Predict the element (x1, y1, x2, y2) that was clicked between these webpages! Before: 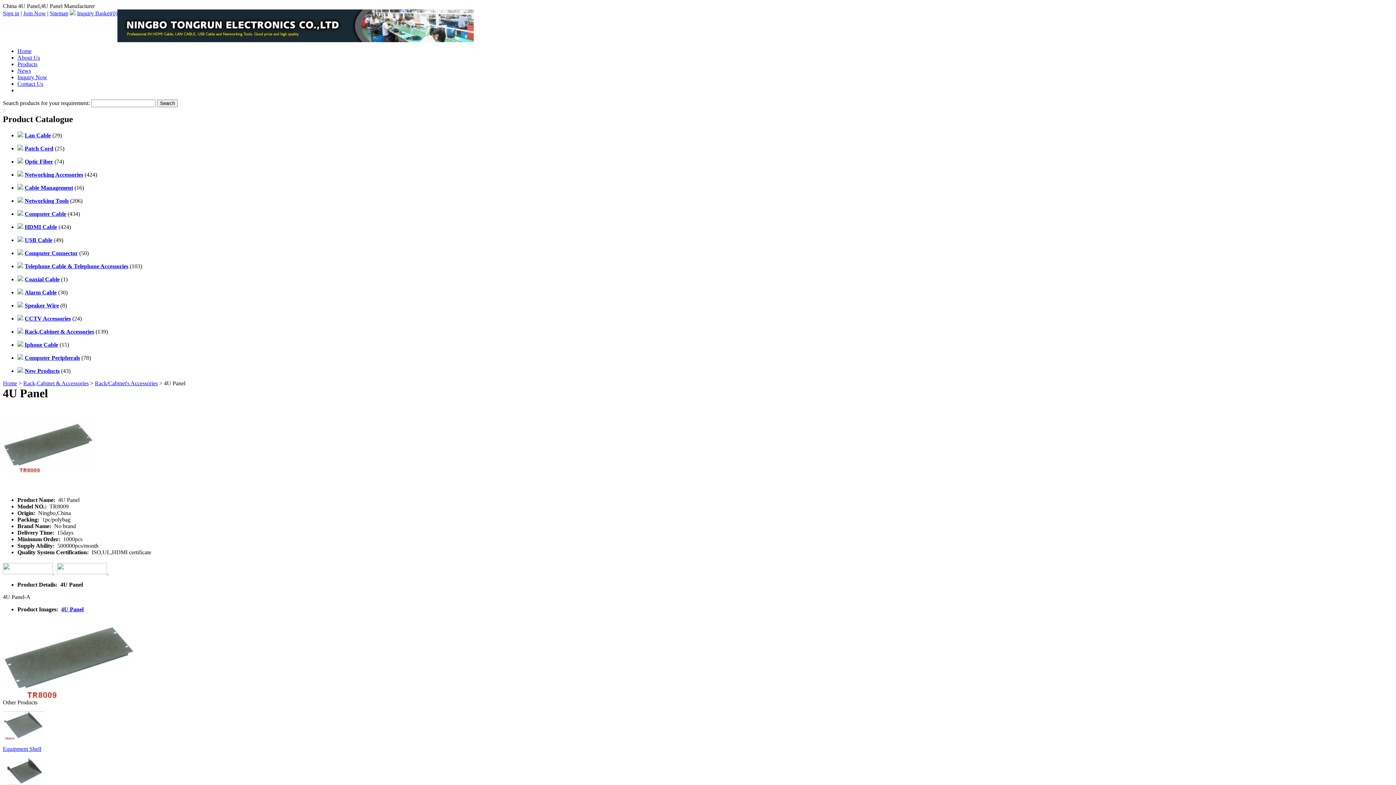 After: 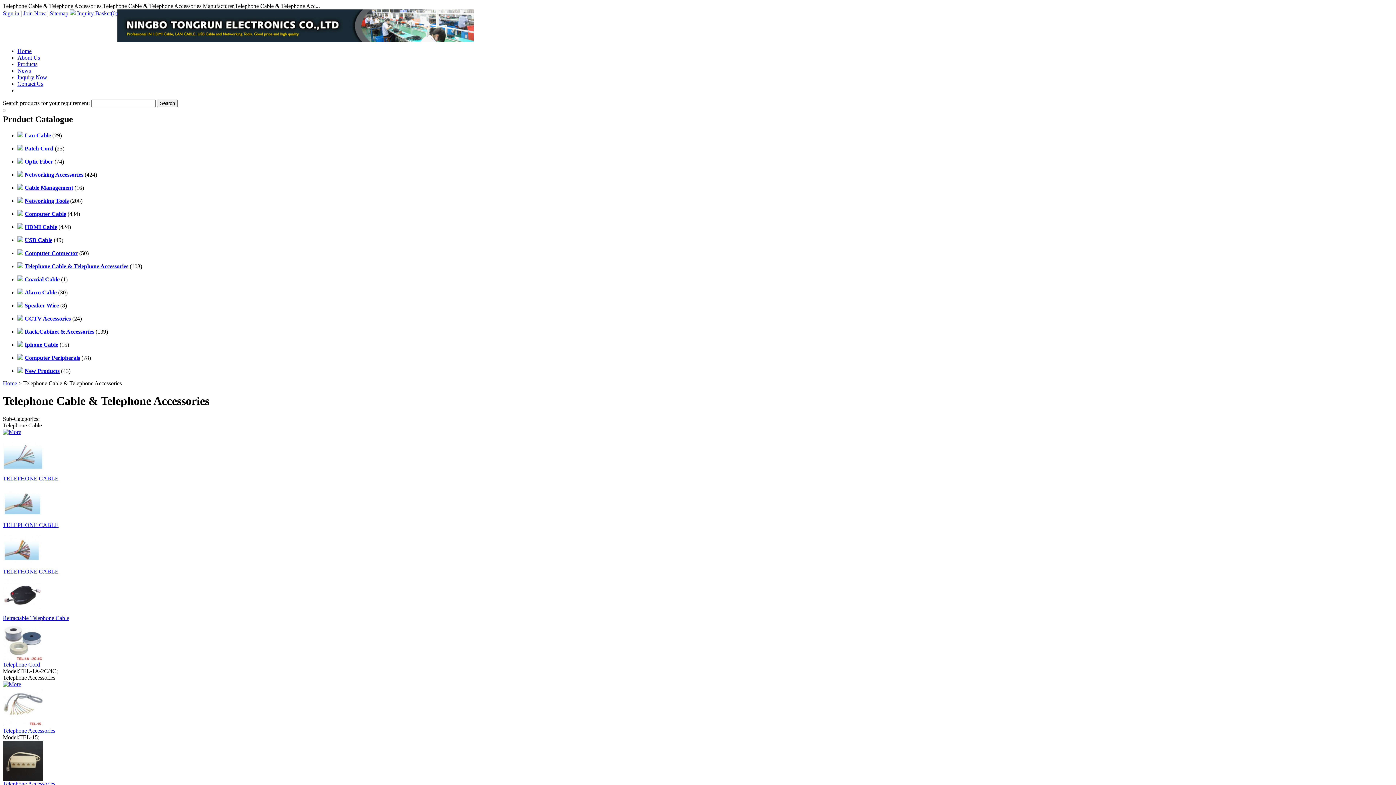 Action: bbox: (24, 263, 128, 269) label: Telephone Cable & Telephone Accessories